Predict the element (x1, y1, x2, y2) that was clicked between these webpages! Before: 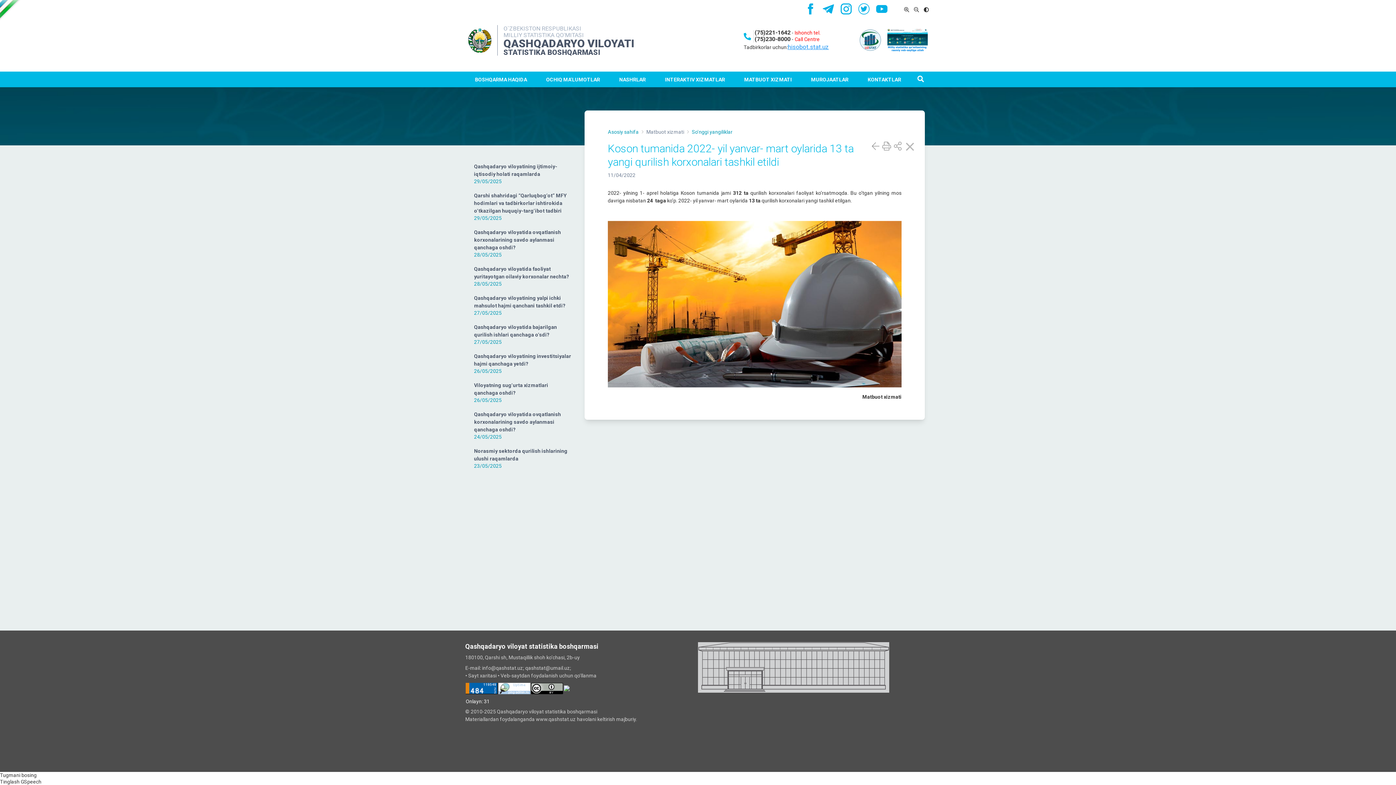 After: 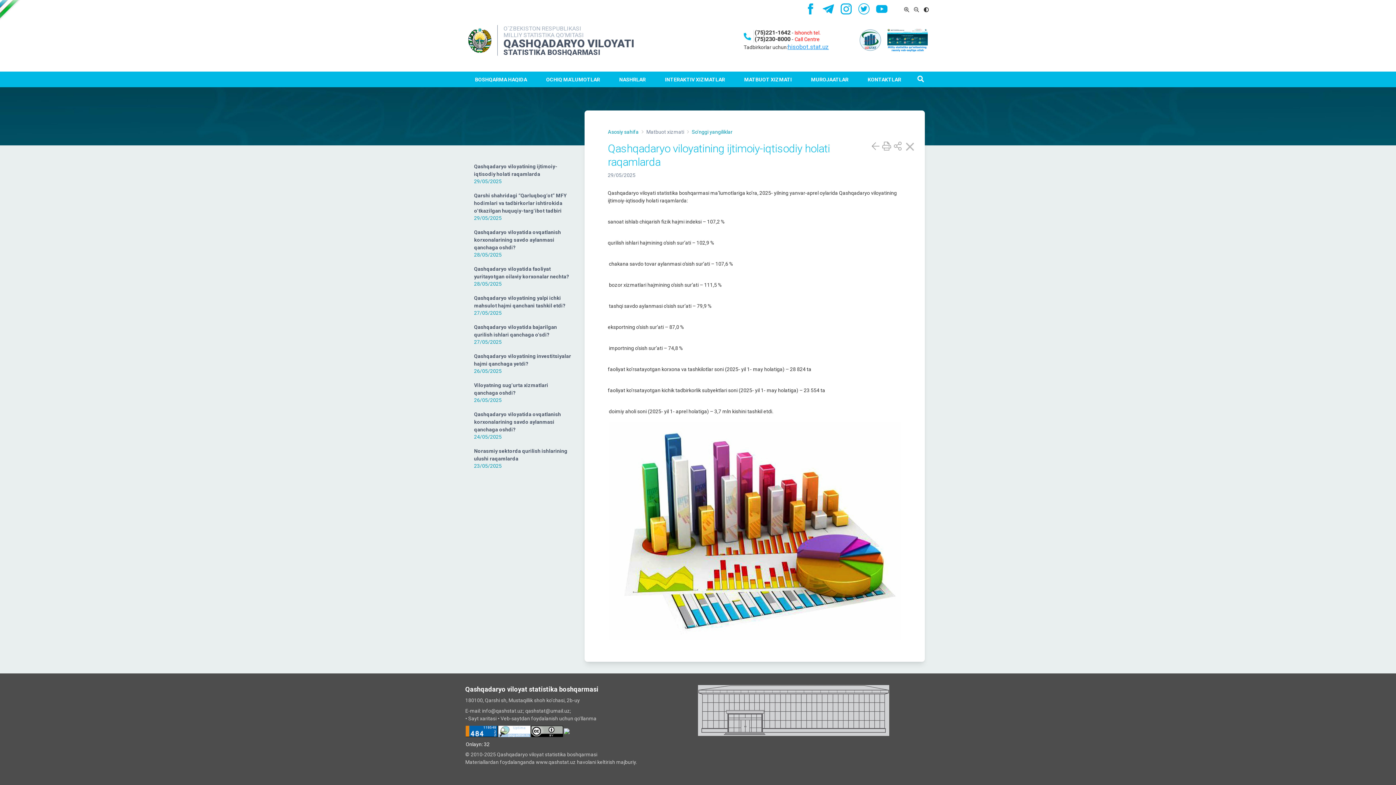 Action: bbox: (471, 161, 576, 186) label: Qashqadaryo viloyatining ijtimoiy-iqtisodiy holati raqamlarda

29/05/2025